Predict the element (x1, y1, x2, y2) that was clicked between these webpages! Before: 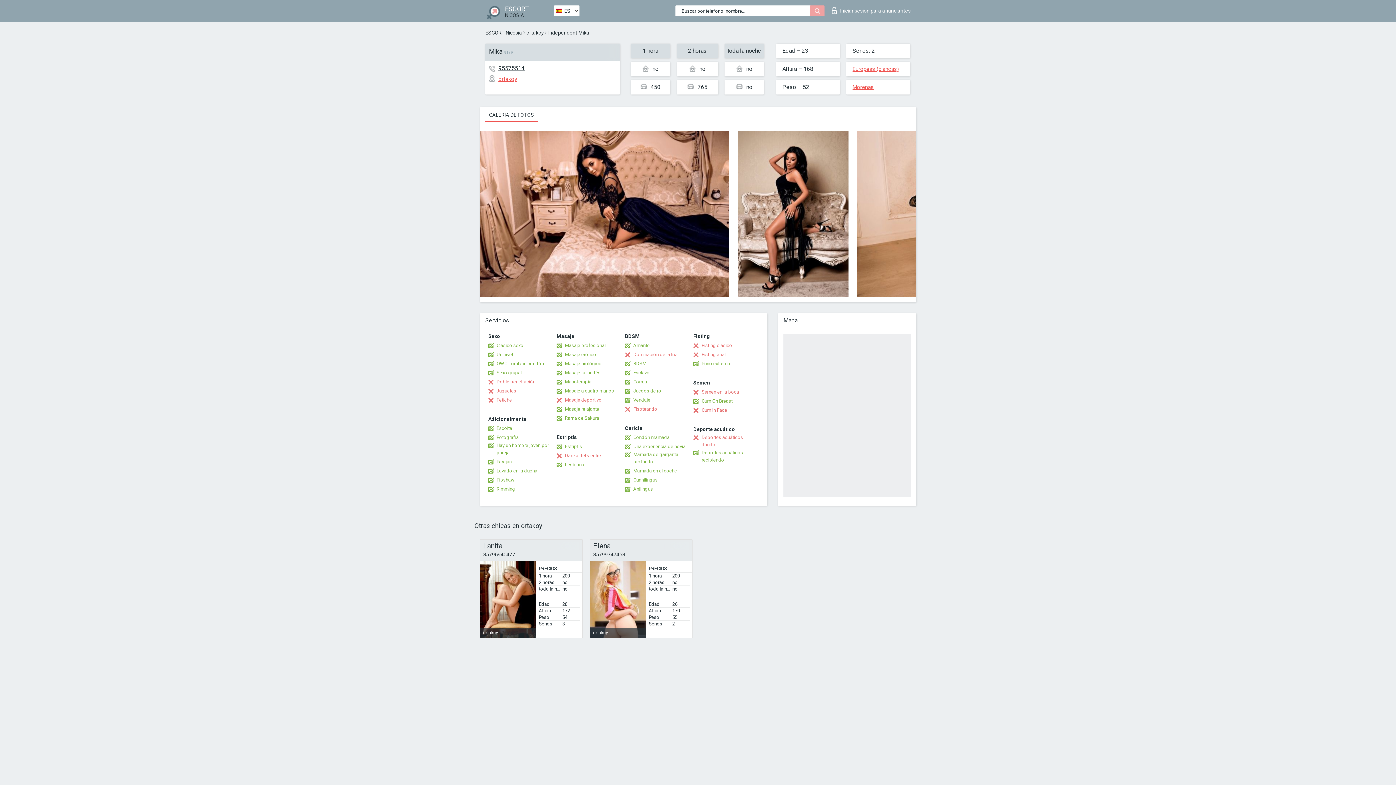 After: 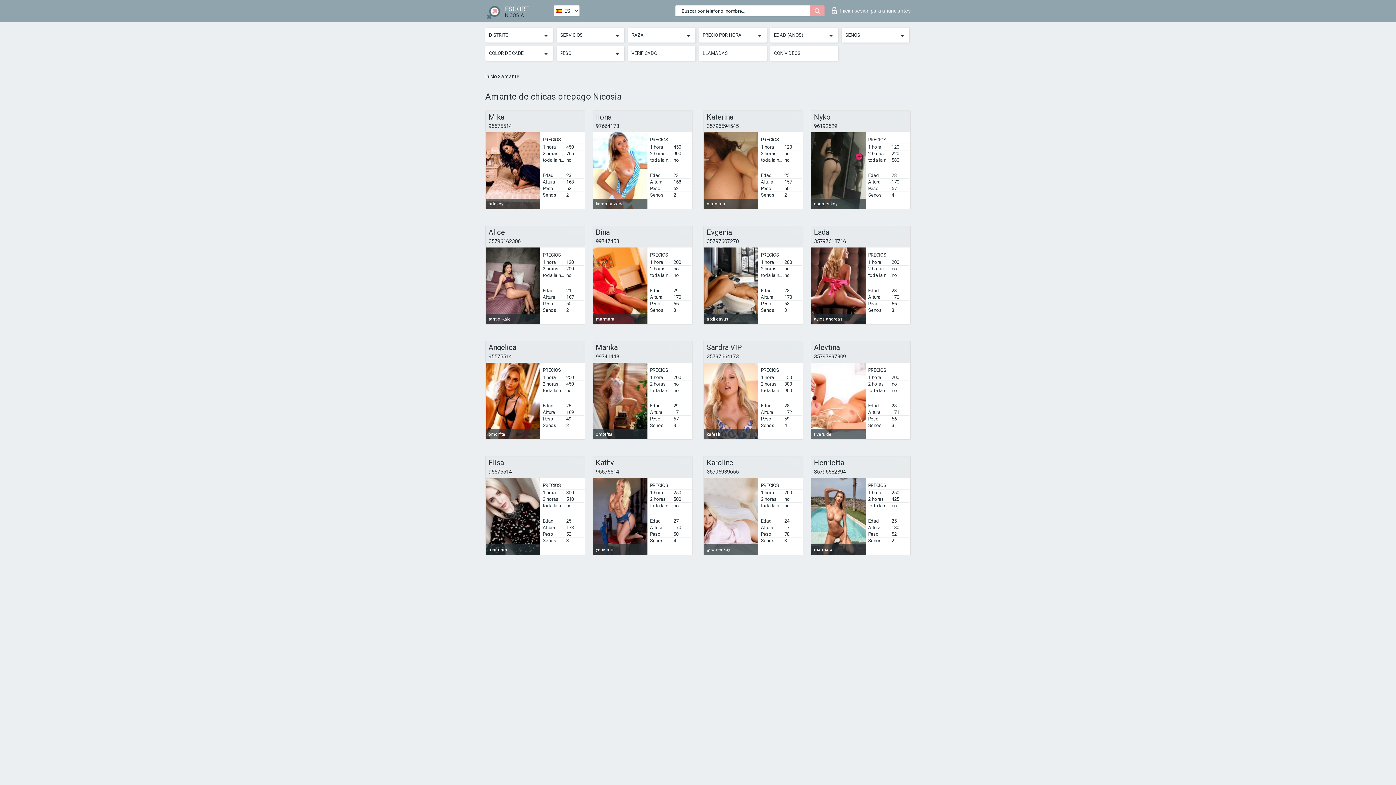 Action: bbox: (625, 342, 649, 349) label: Amante